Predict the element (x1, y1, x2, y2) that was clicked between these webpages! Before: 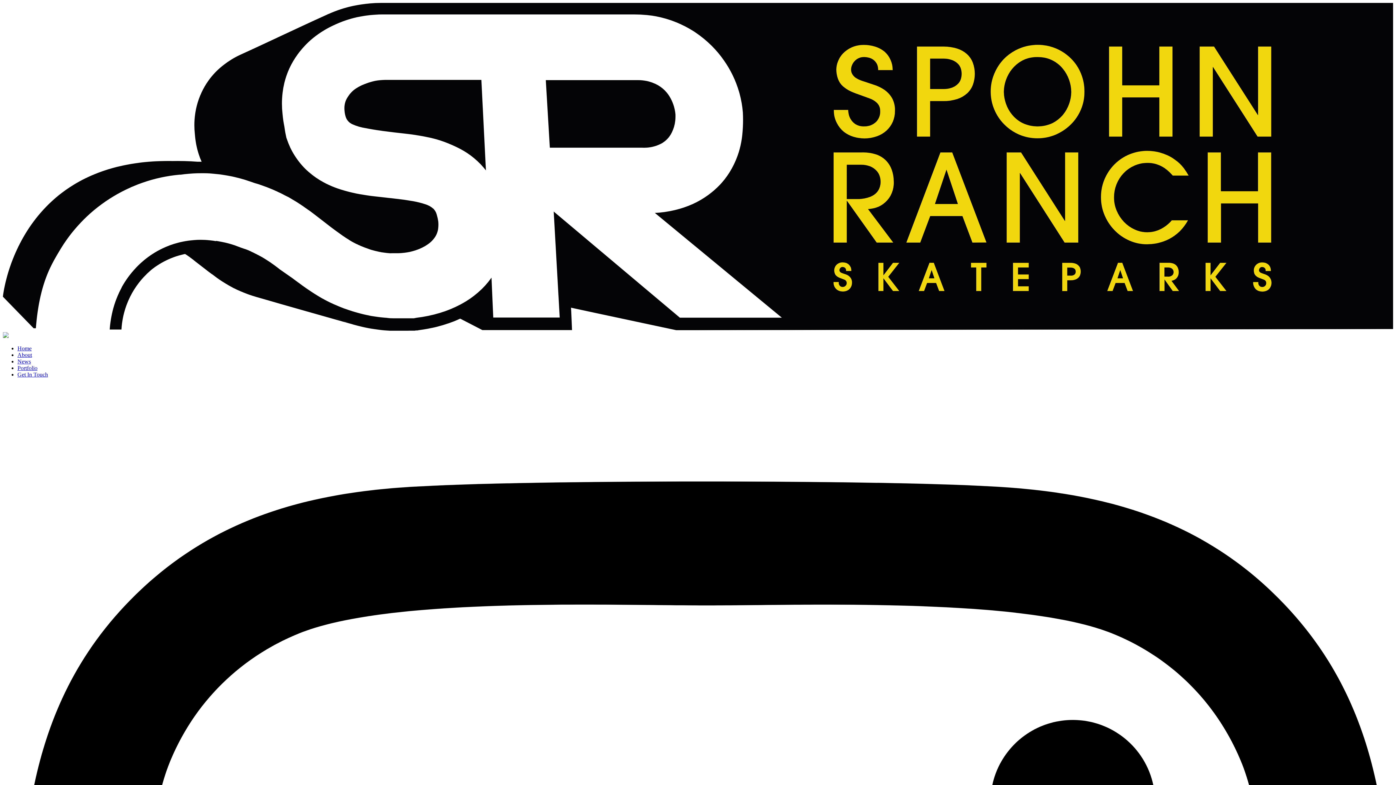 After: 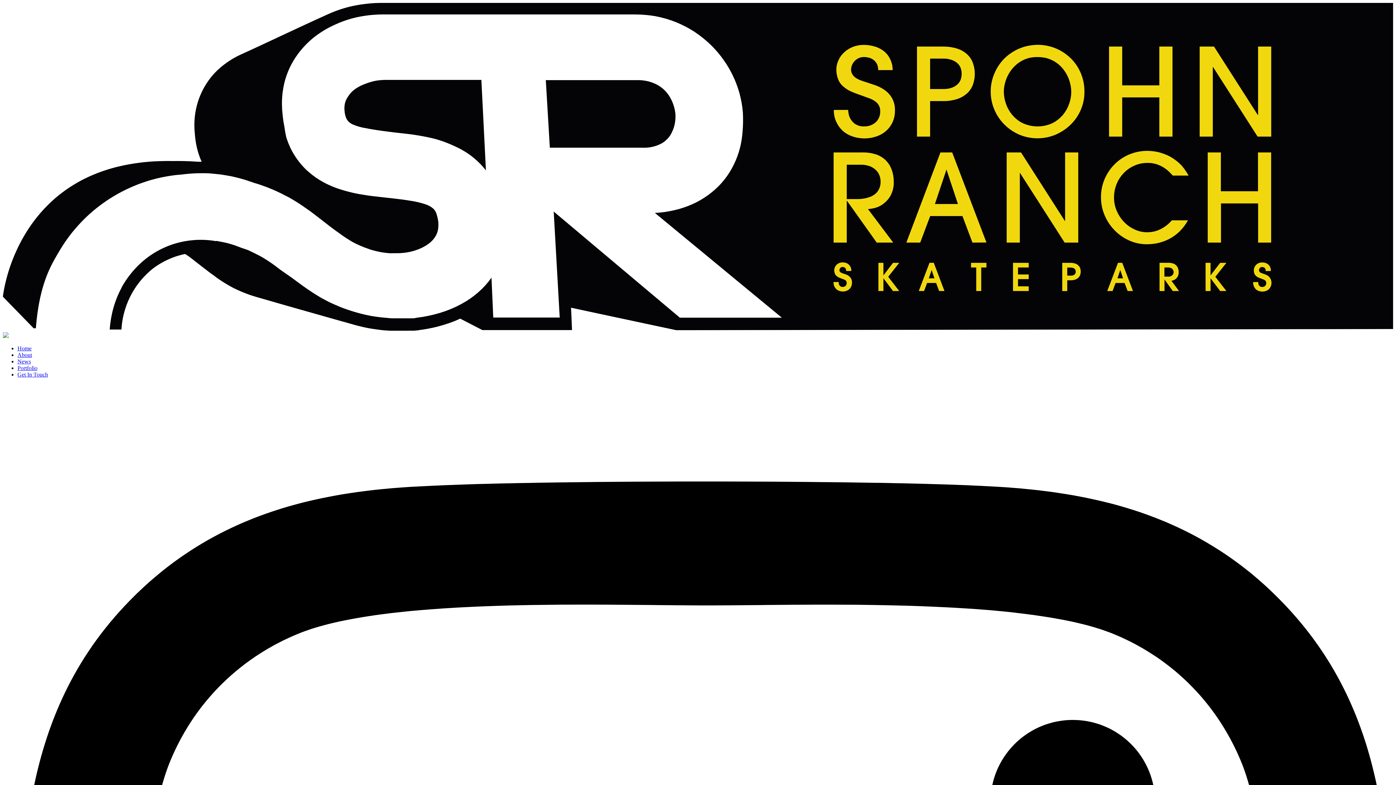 Action: bbox: (2, 325, 1393, 332)